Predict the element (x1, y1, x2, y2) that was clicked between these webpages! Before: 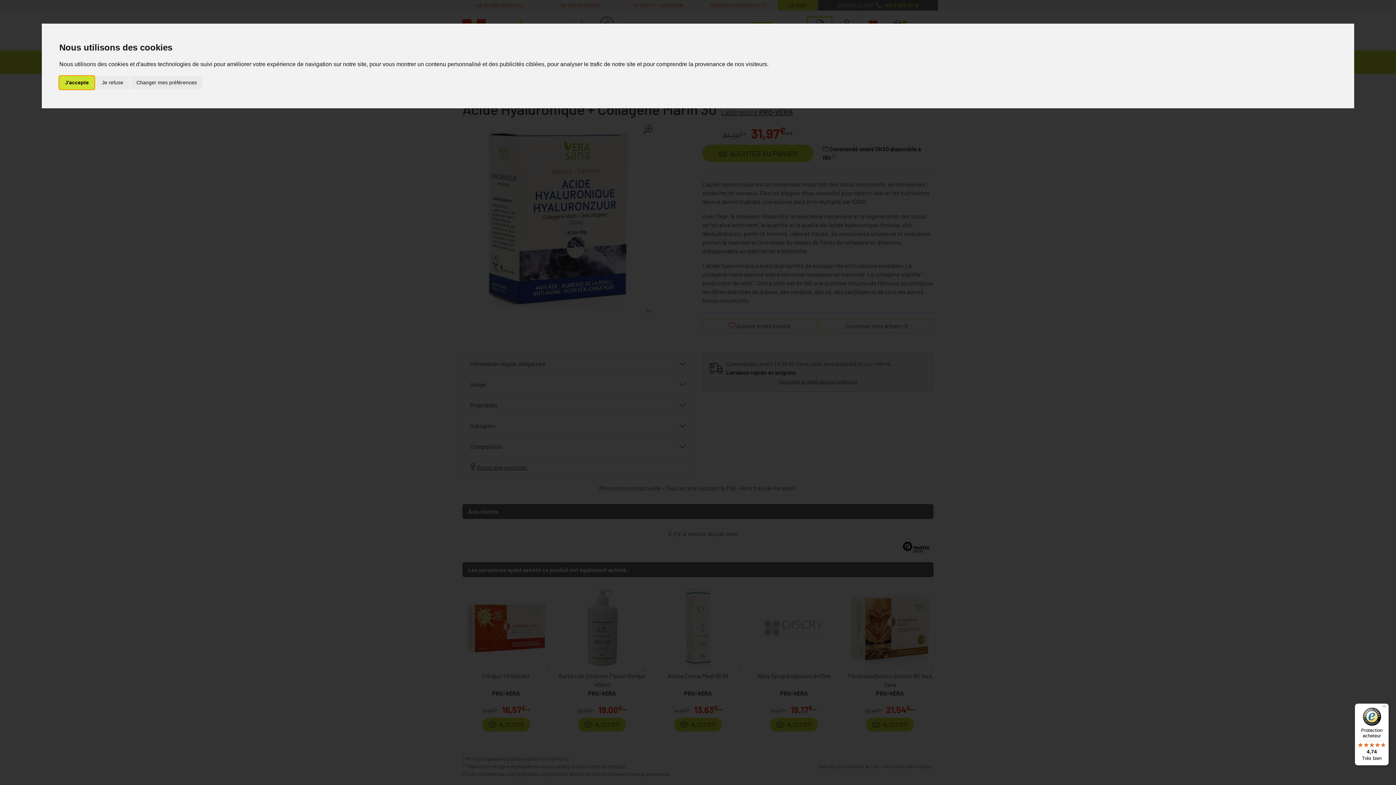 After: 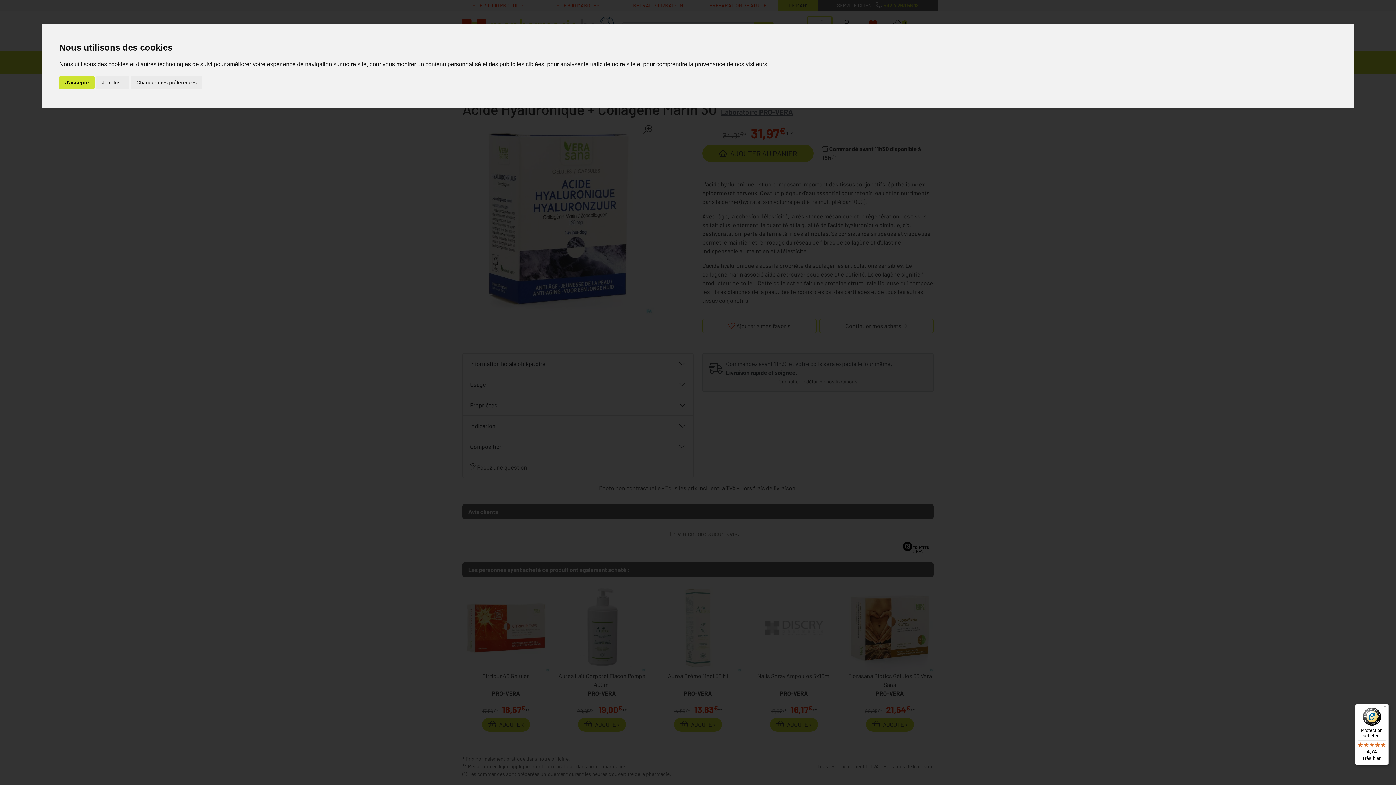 Action: label: Protection acheteur

4,74

Très bien bbox: (1355, 704, 1389, 765)